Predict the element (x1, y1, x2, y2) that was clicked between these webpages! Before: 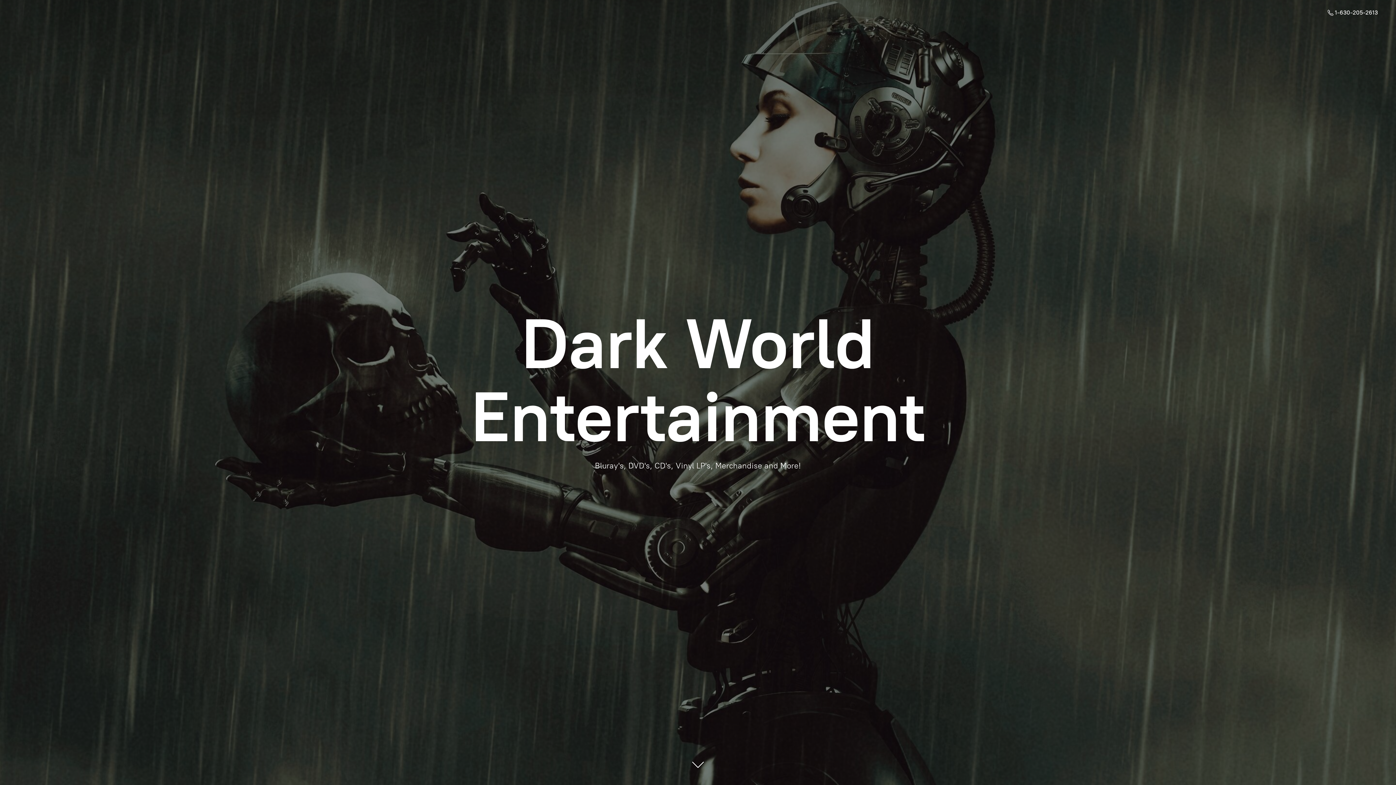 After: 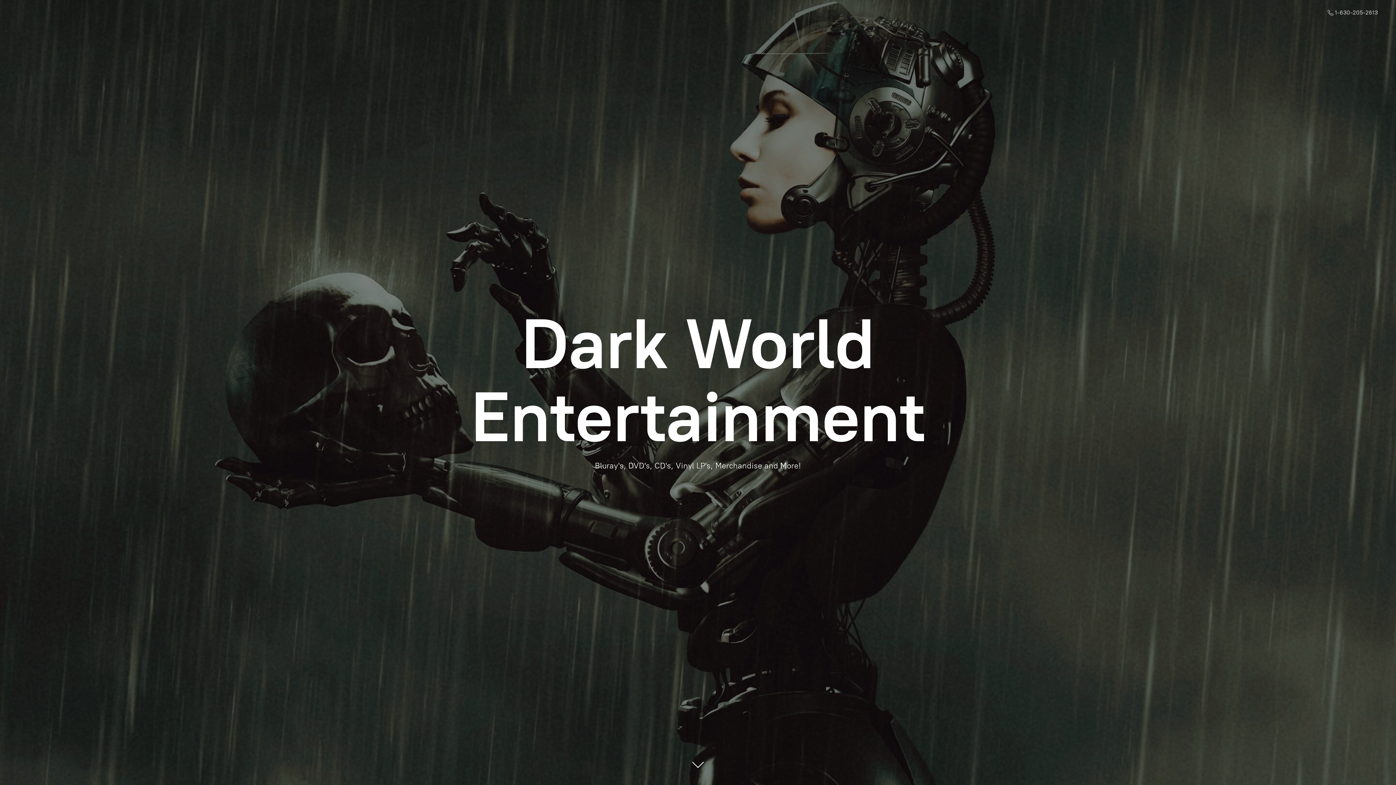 Action: label:  1-630-205-2613 bbox: (1324, 7, 1381, 17)